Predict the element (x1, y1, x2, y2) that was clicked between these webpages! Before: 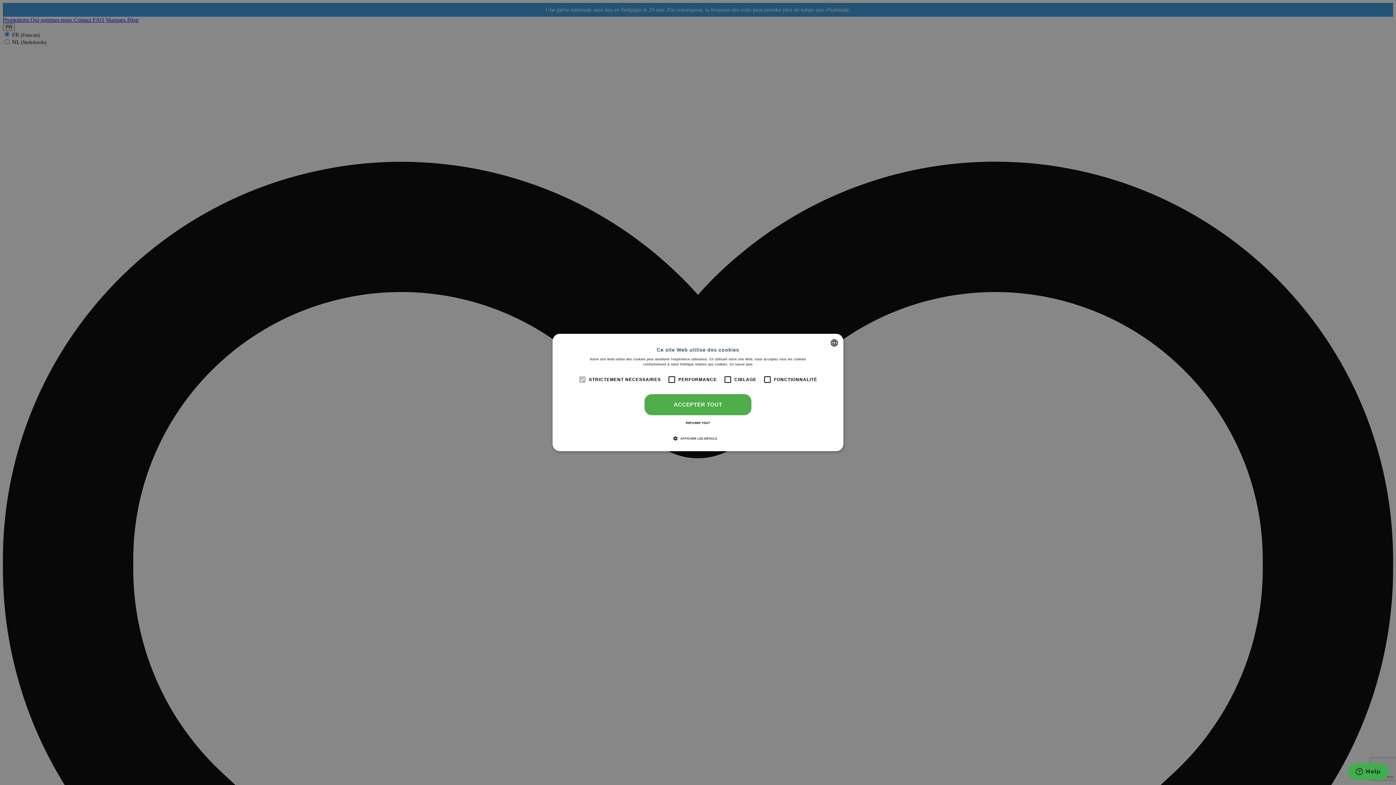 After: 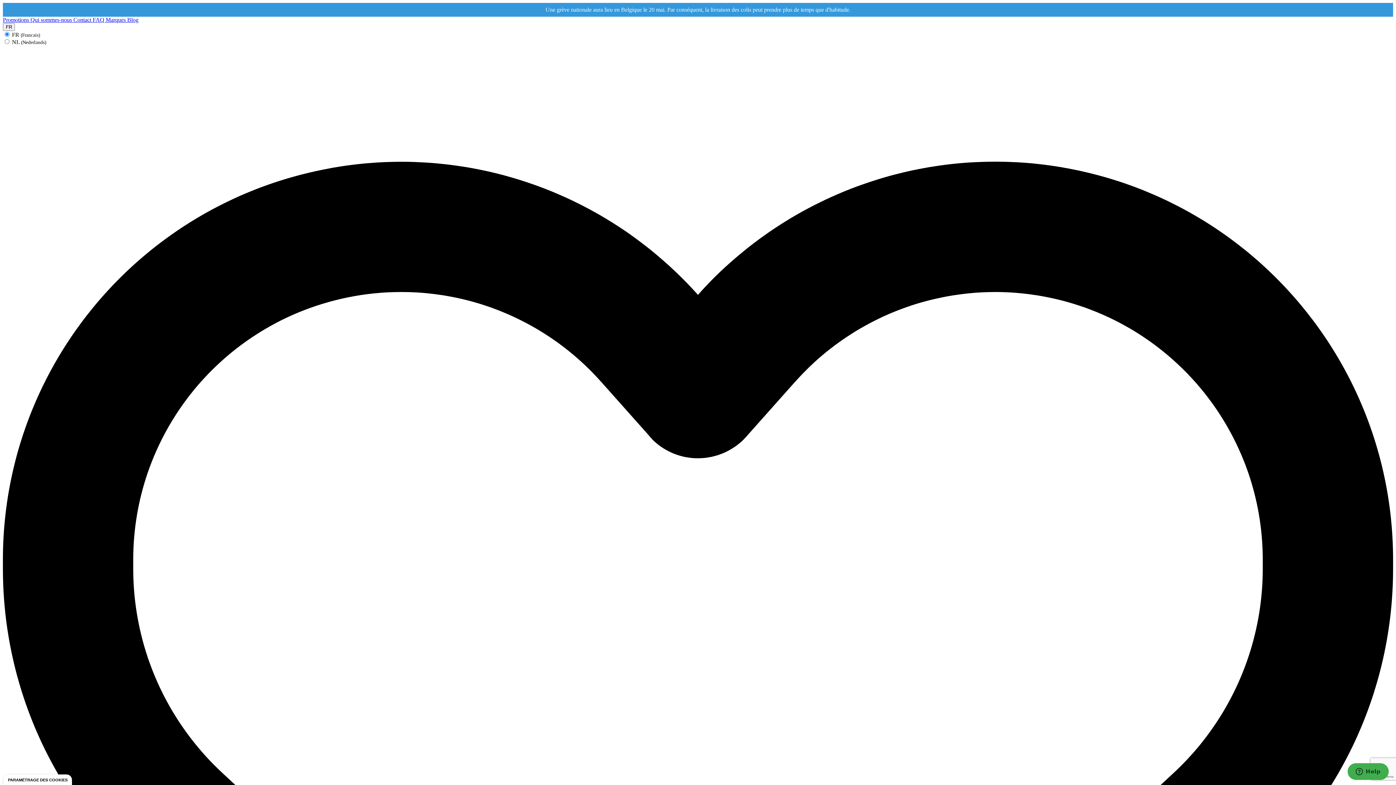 Action: label: REFUSER TOUT bbox: (644, 419, 751, 427)